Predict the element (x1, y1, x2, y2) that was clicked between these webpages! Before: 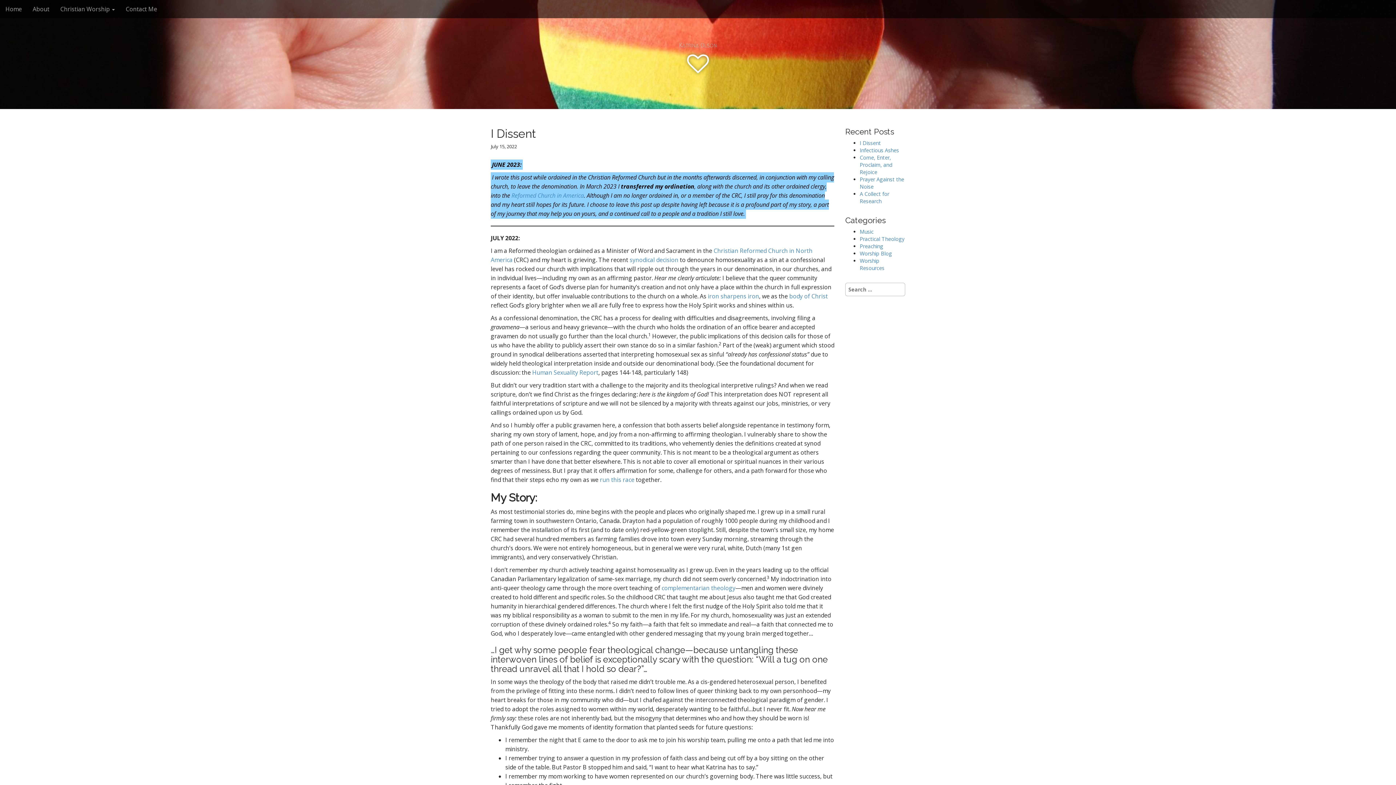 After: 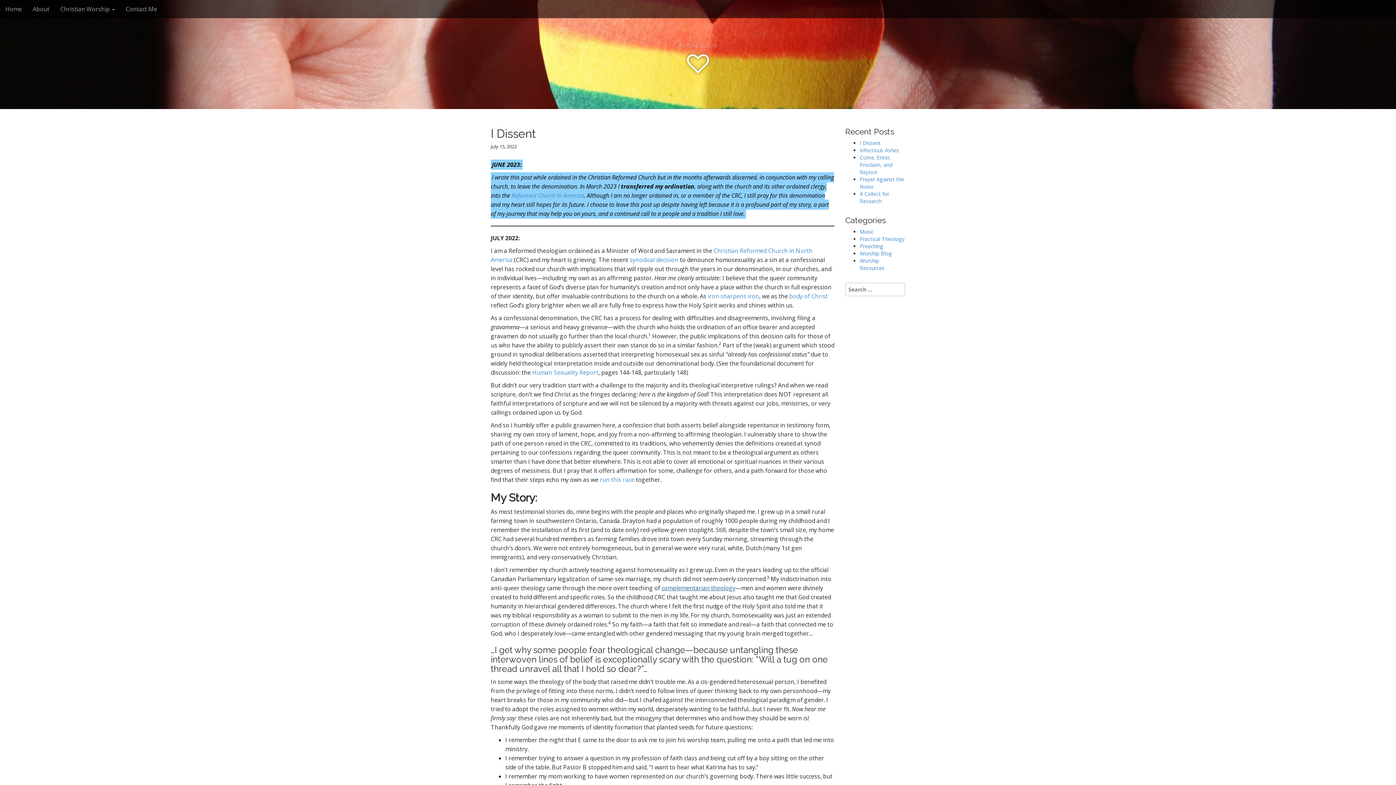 Action: label: complementarian theology bbox: (661, 584, 735, 592)